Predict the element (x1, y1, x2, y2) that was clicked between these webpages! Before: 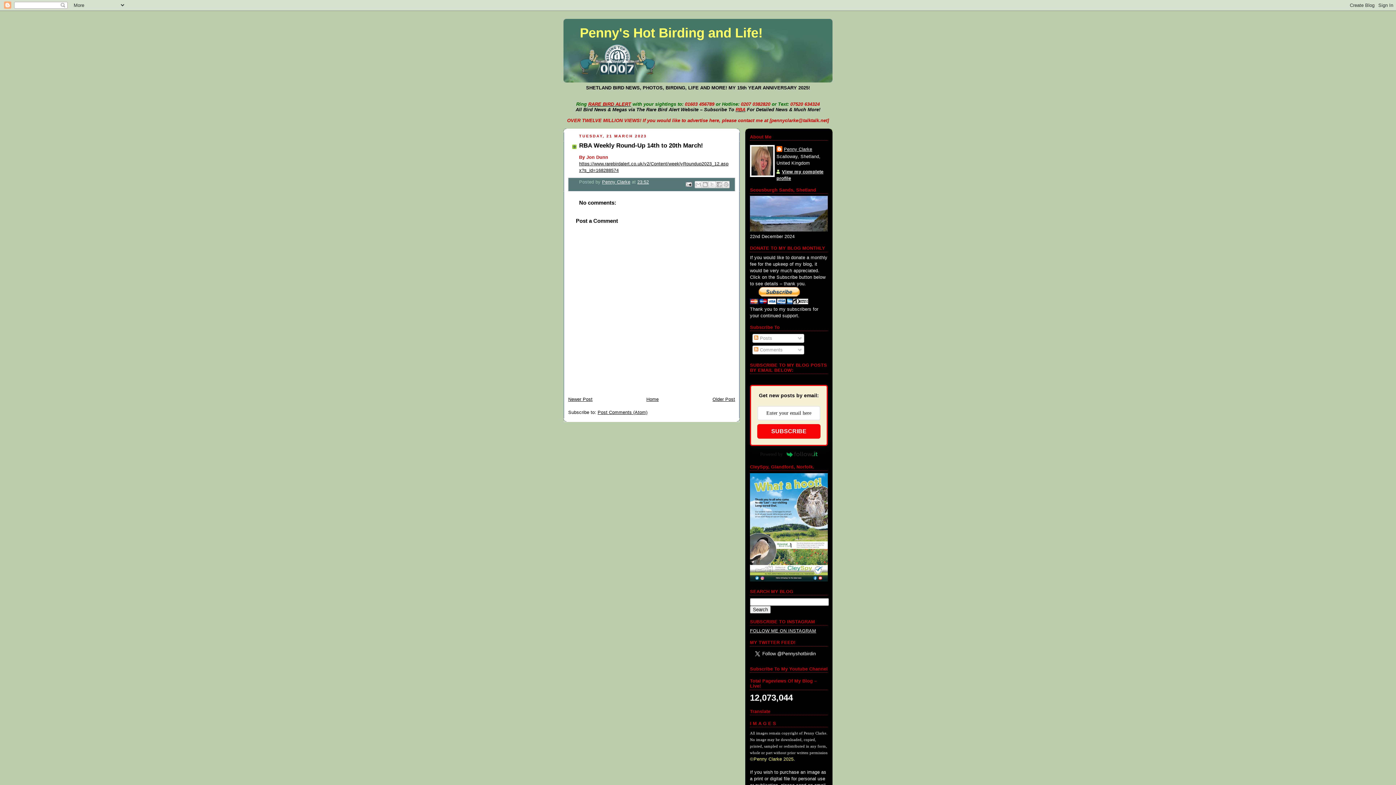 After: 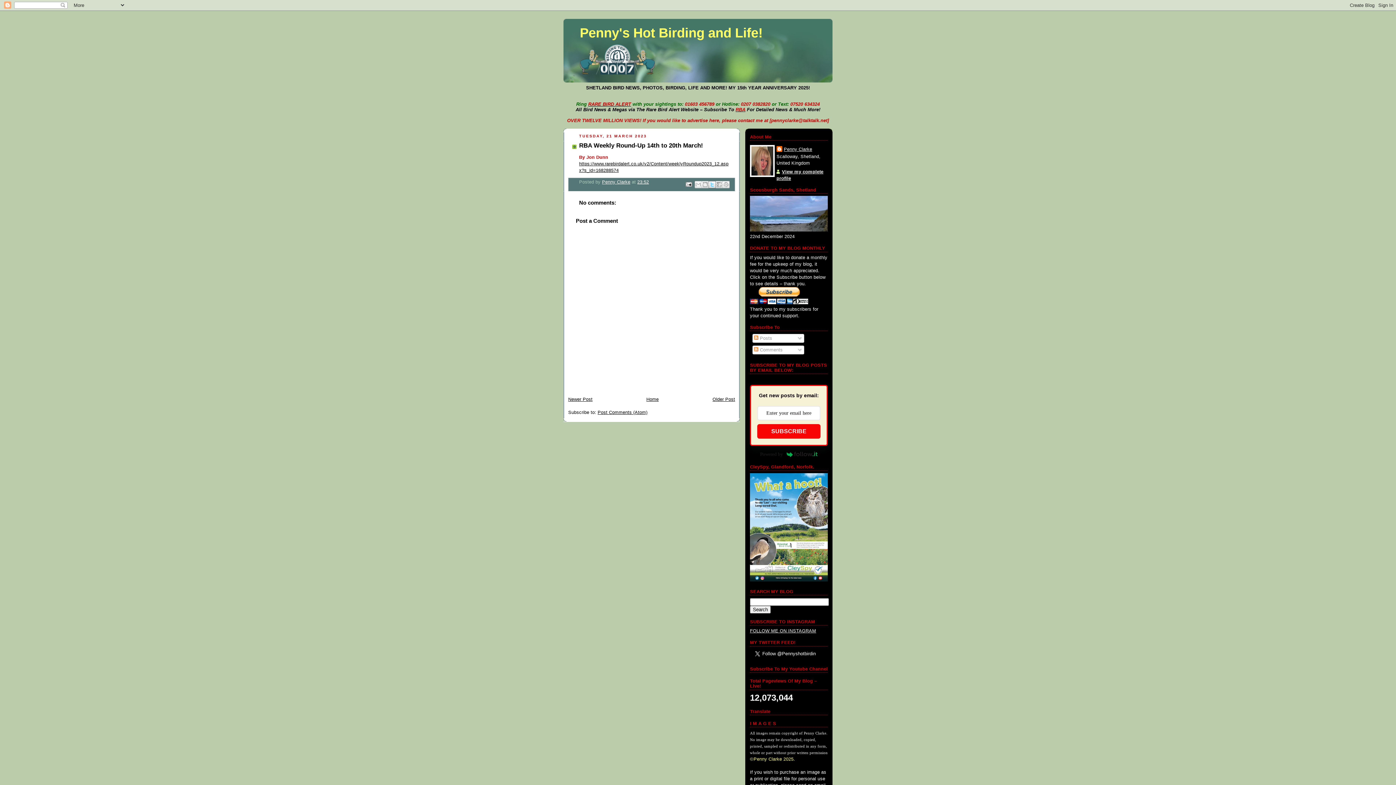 Action: label: Share to X bbox: (708, 181, 716, 188)